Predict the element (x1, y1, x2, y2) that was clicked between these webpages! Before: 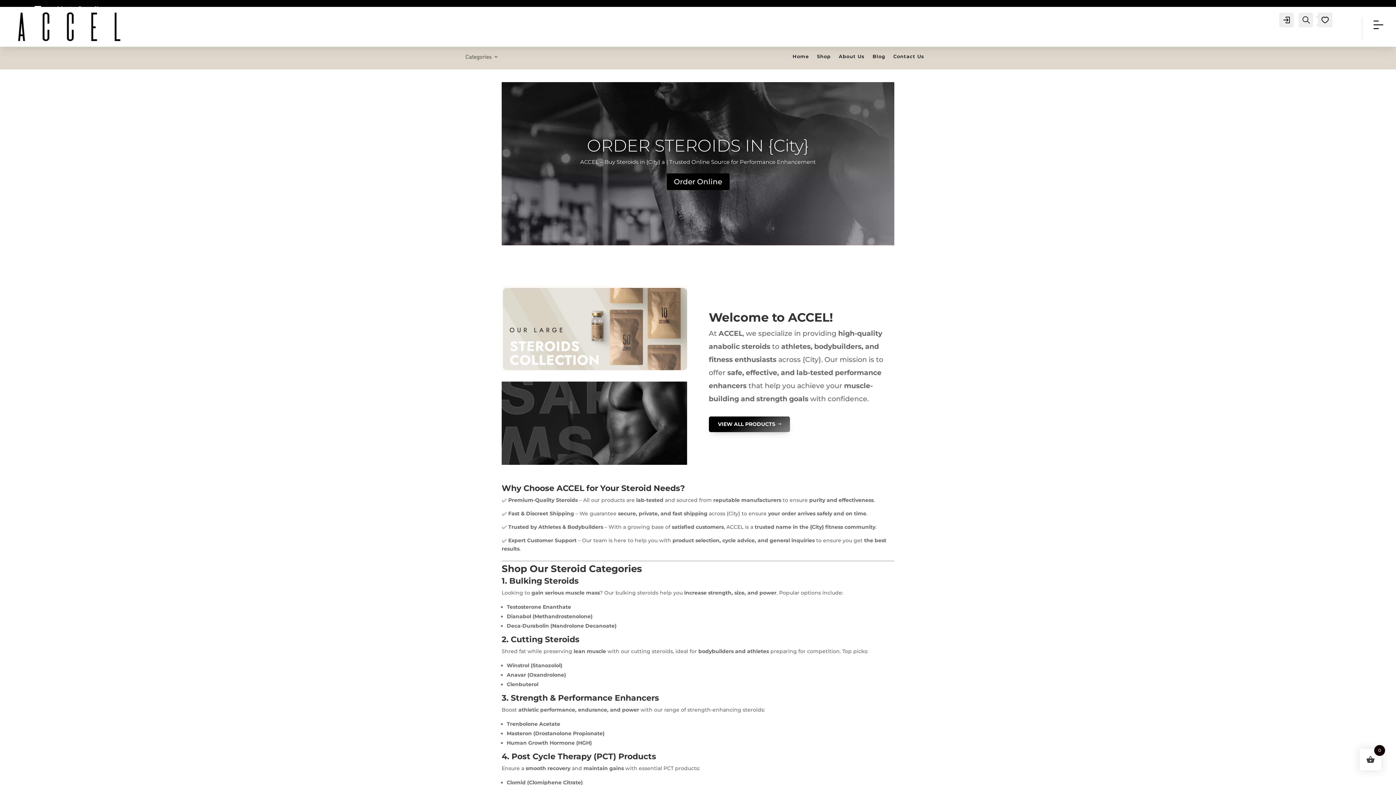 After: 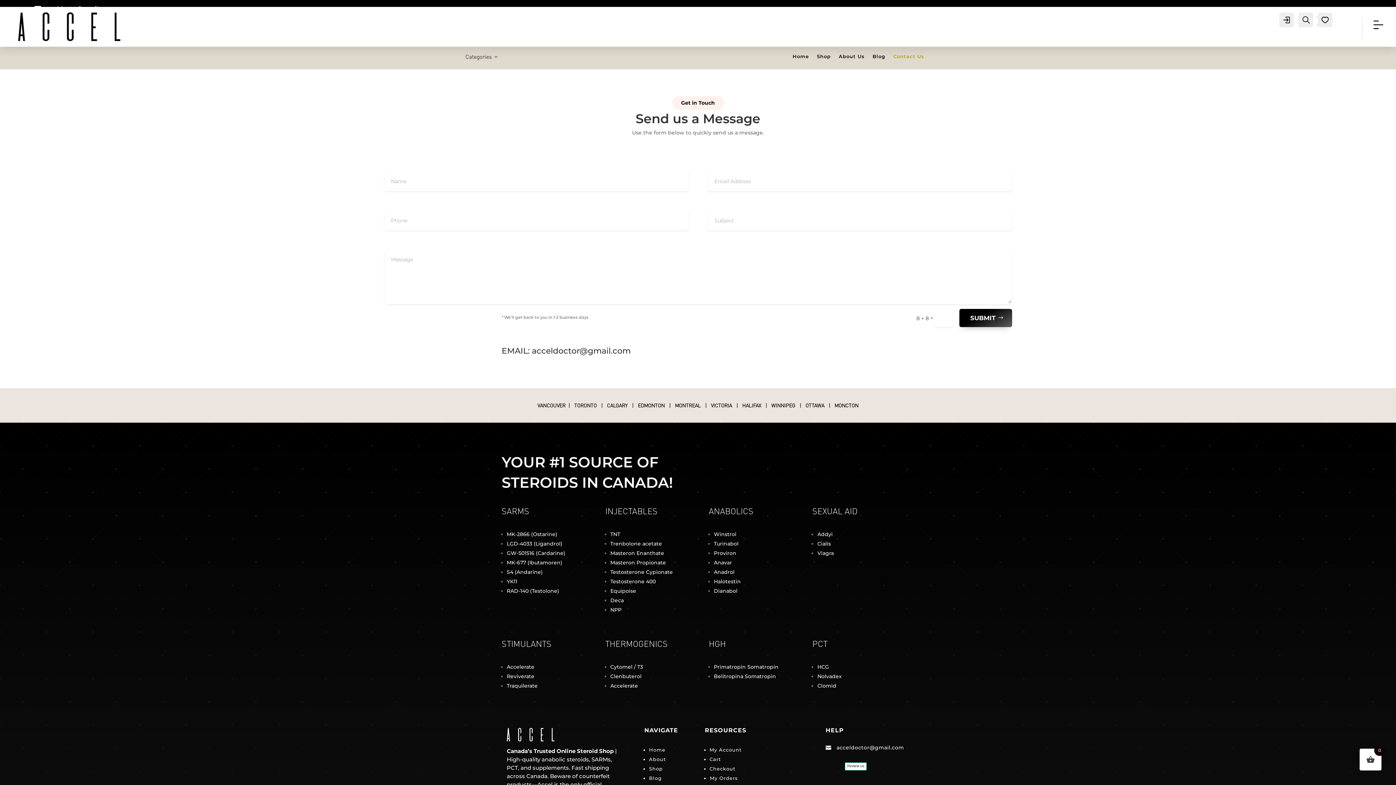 Action: bbox: (893, 53, 924, 61) label: Contact Us